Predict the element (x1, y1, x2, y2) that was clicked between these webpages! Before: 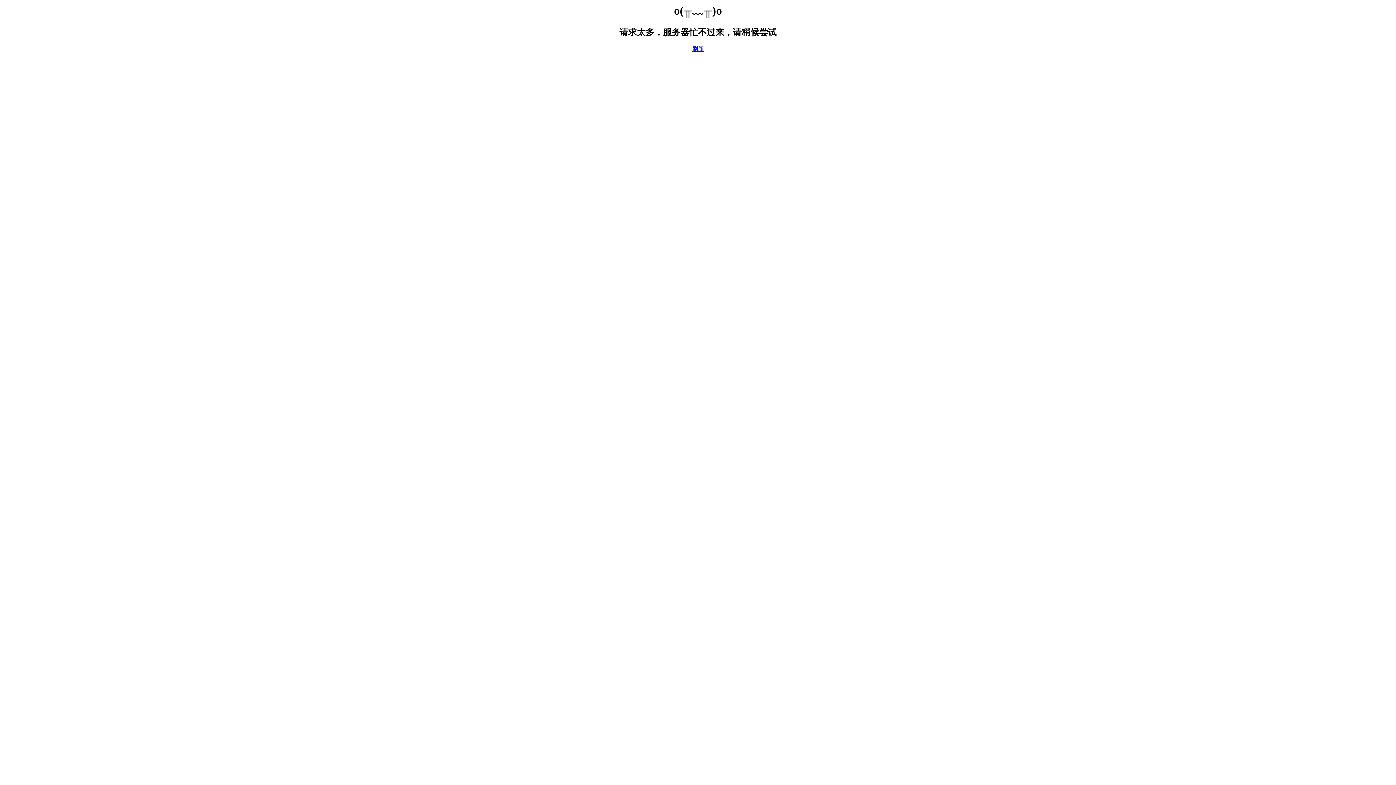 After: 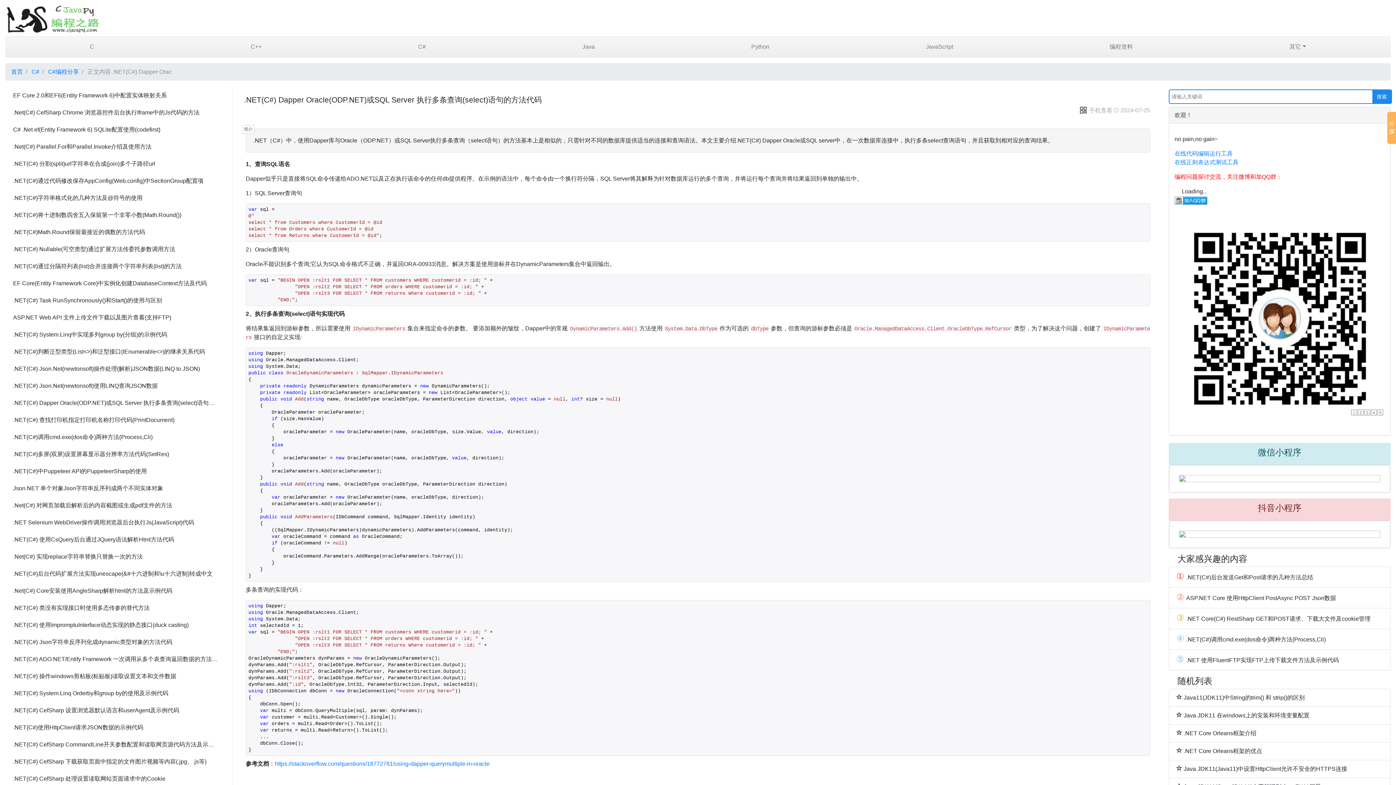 Action: label: 刷新 bbox: (692, 45, 704, 52)